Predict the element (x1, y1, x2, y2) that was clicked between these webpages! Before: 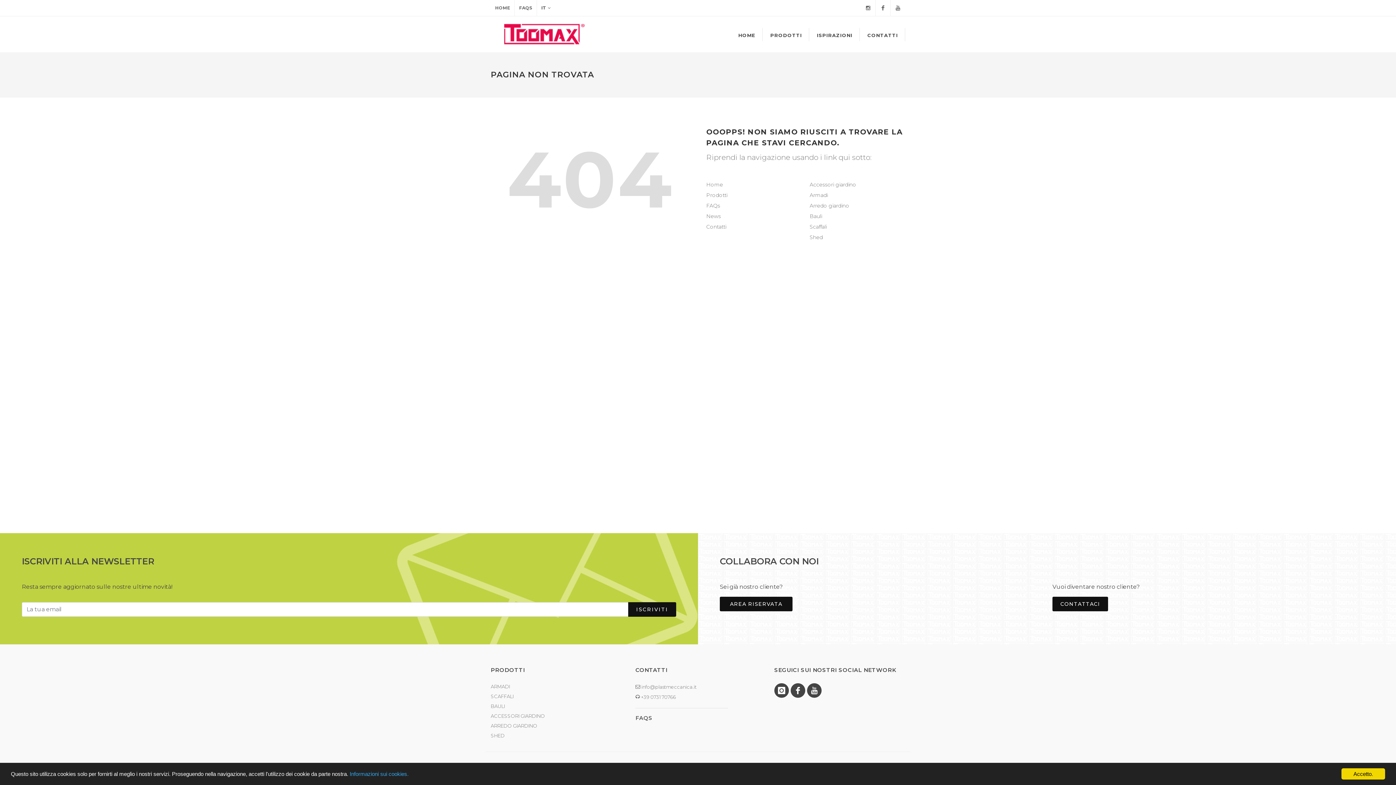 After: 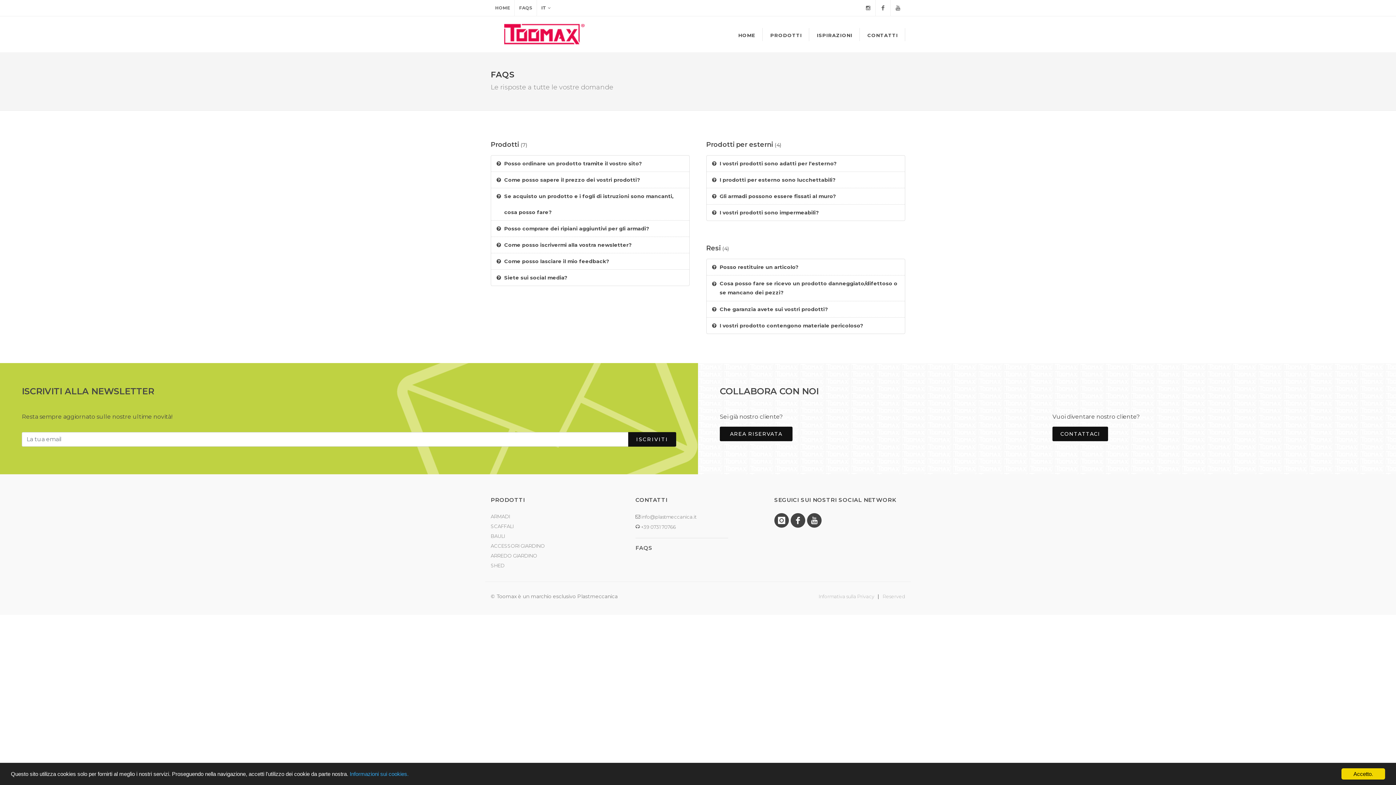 Action: label: FAQs bbox: (706, 202, 721, 209)